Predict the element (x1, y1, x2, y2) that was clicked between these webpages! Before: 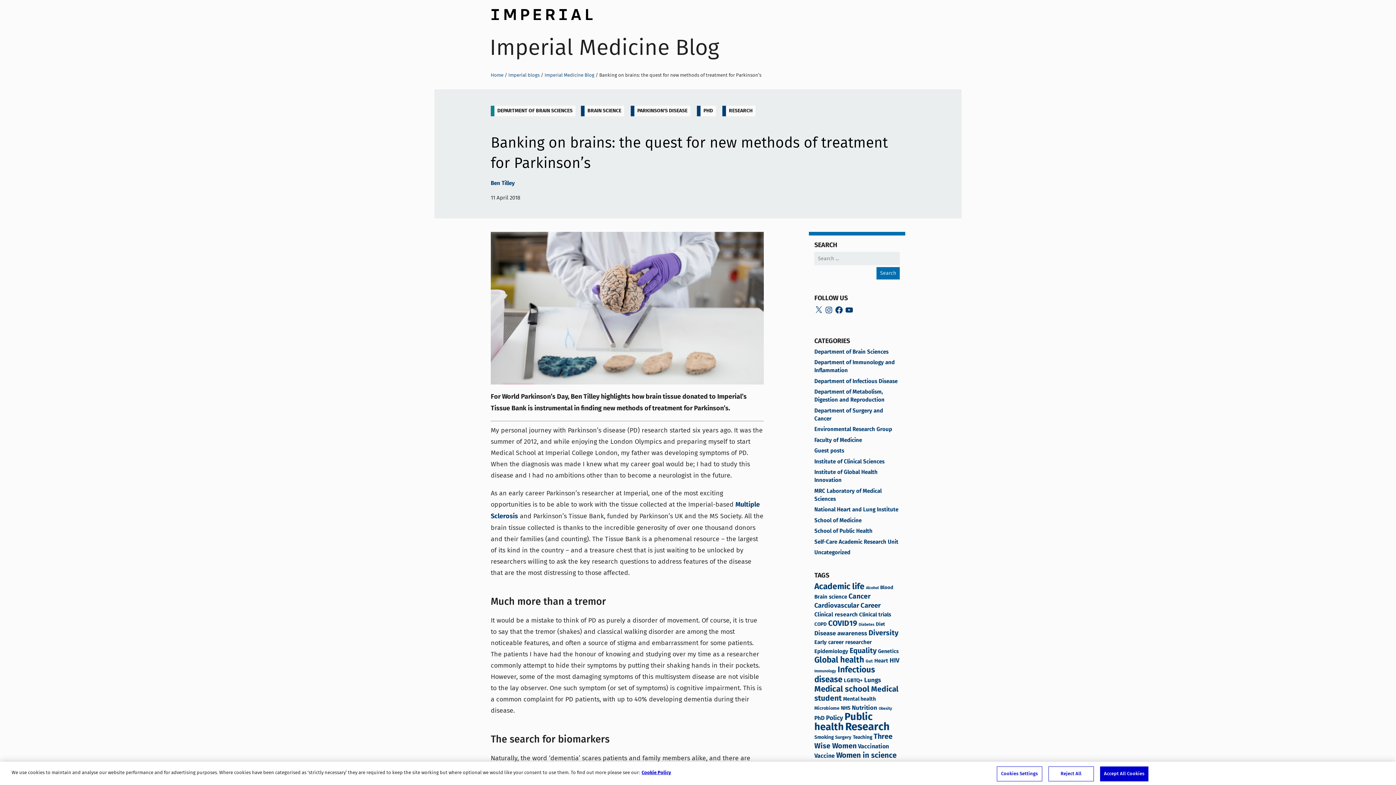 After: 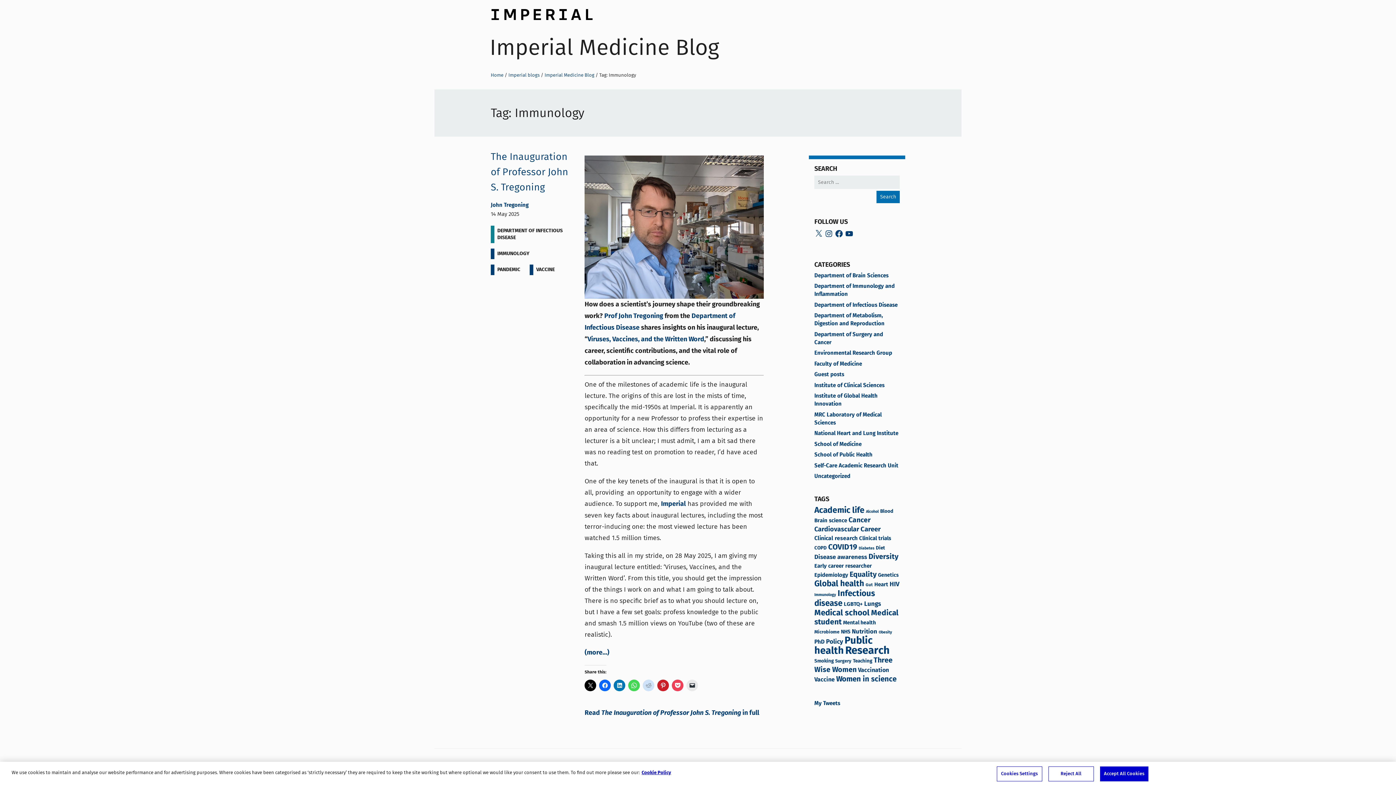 Action: label: Immunology (5 items) bbox: (814, 668, 836, 674)